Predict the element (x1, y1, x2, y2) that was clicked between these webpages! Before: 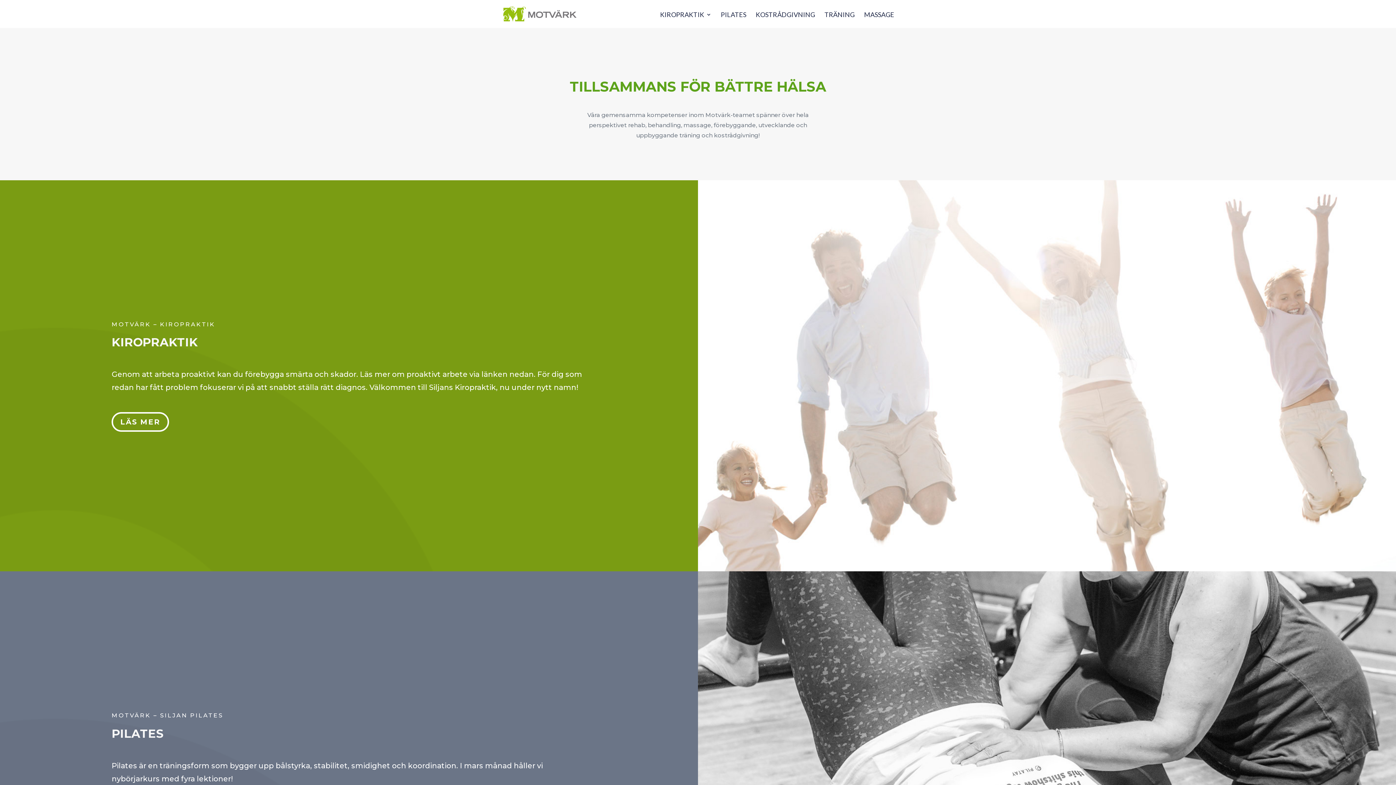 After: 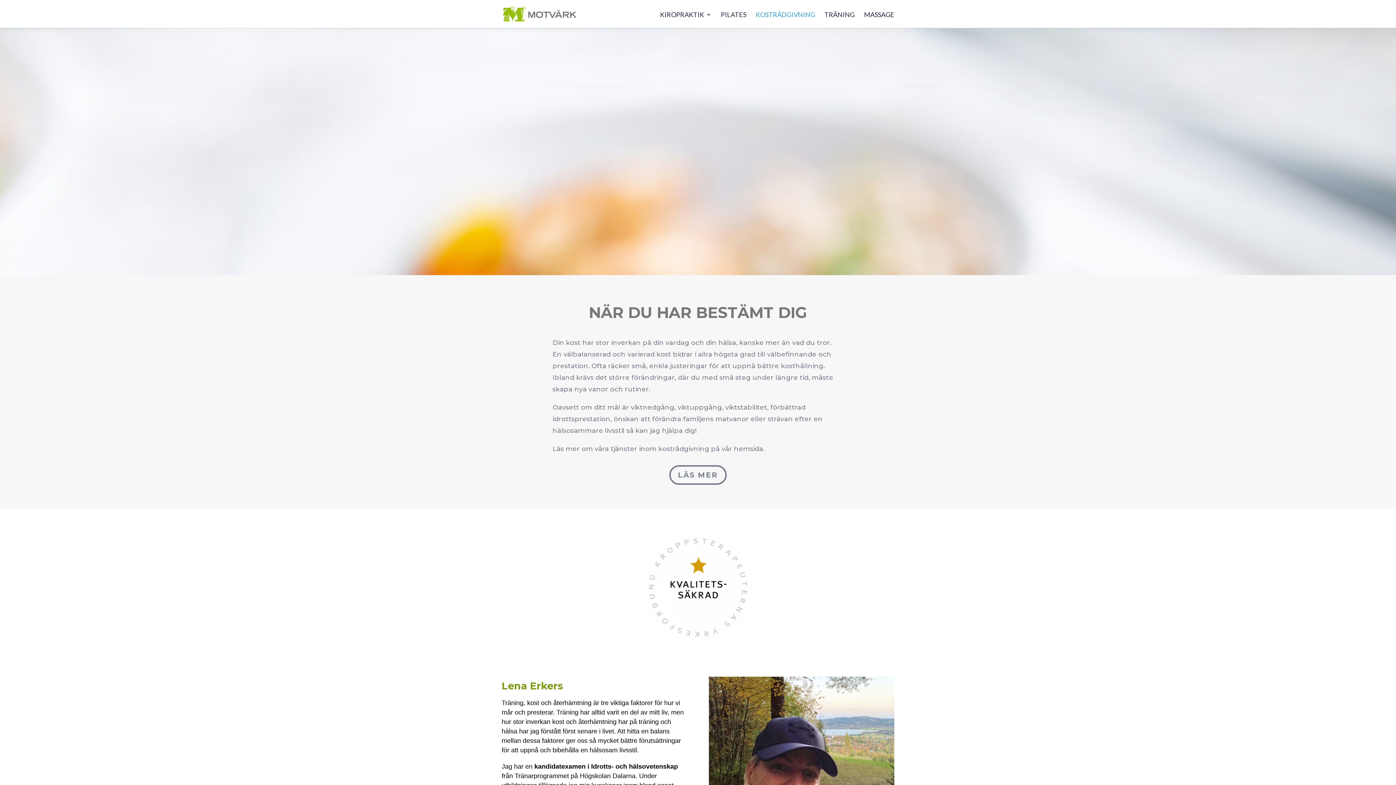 Action: label: KOSTRÅDGIVNING bbox: (756, 12, 815, 28)